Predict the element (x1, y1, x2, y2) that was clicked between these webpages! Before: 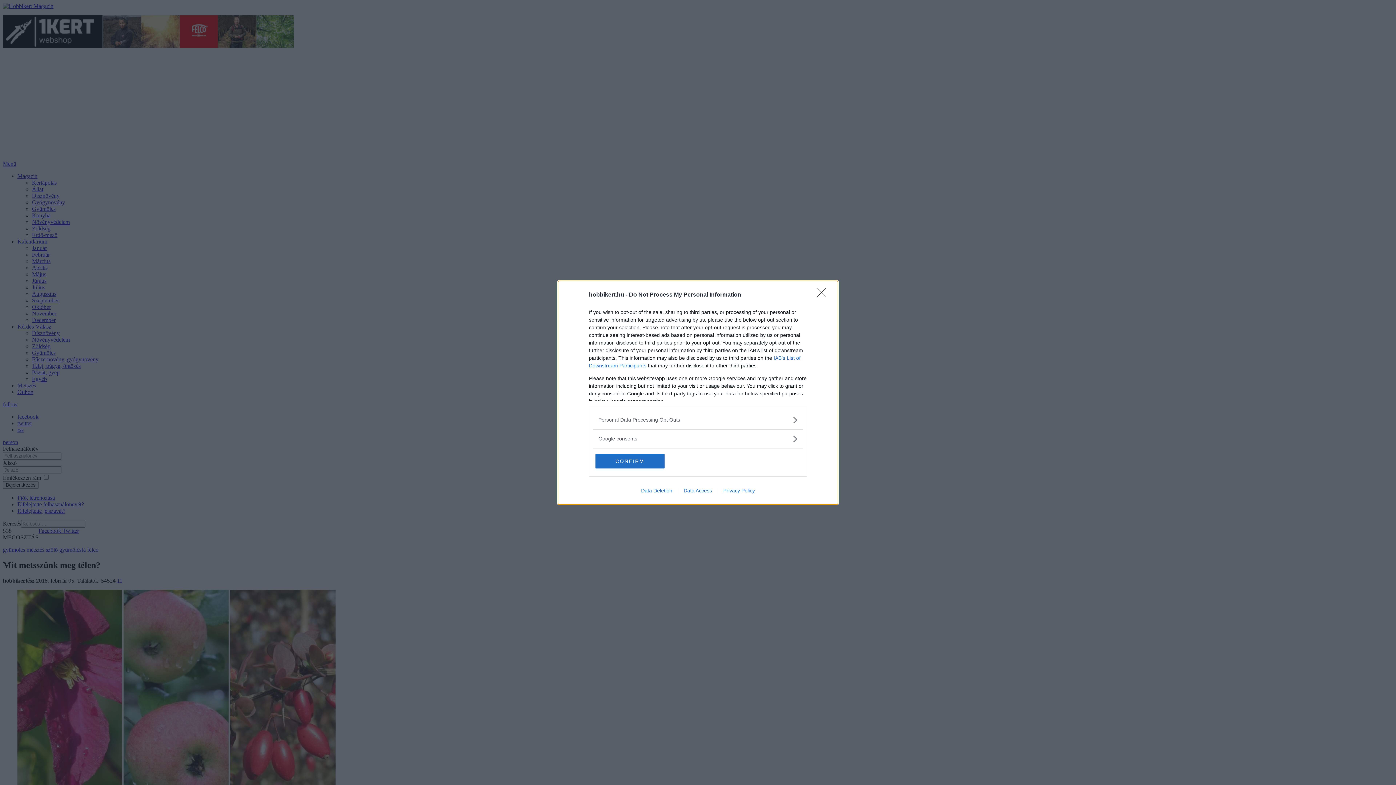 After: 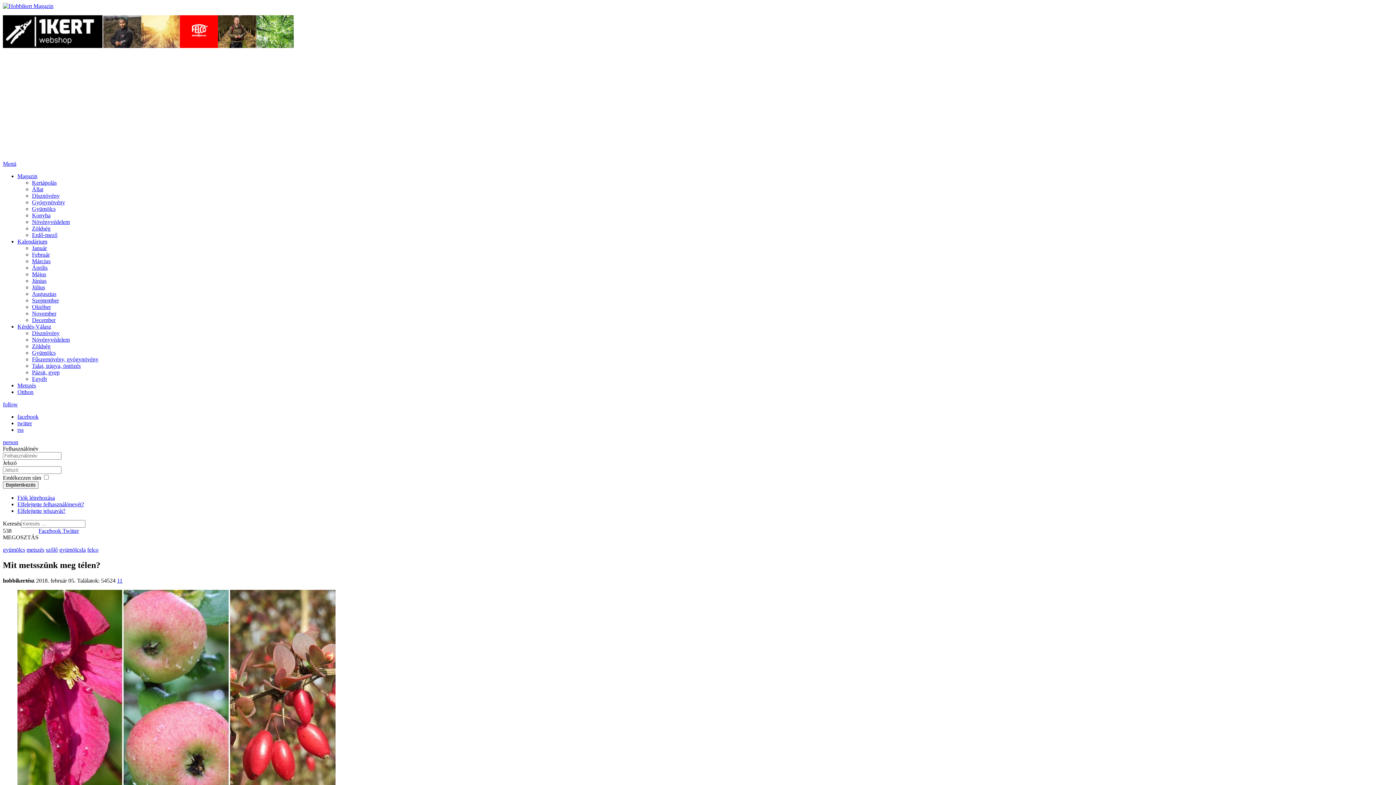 Action: bbox: (595, 454, 664, 468) label: CONFIRM